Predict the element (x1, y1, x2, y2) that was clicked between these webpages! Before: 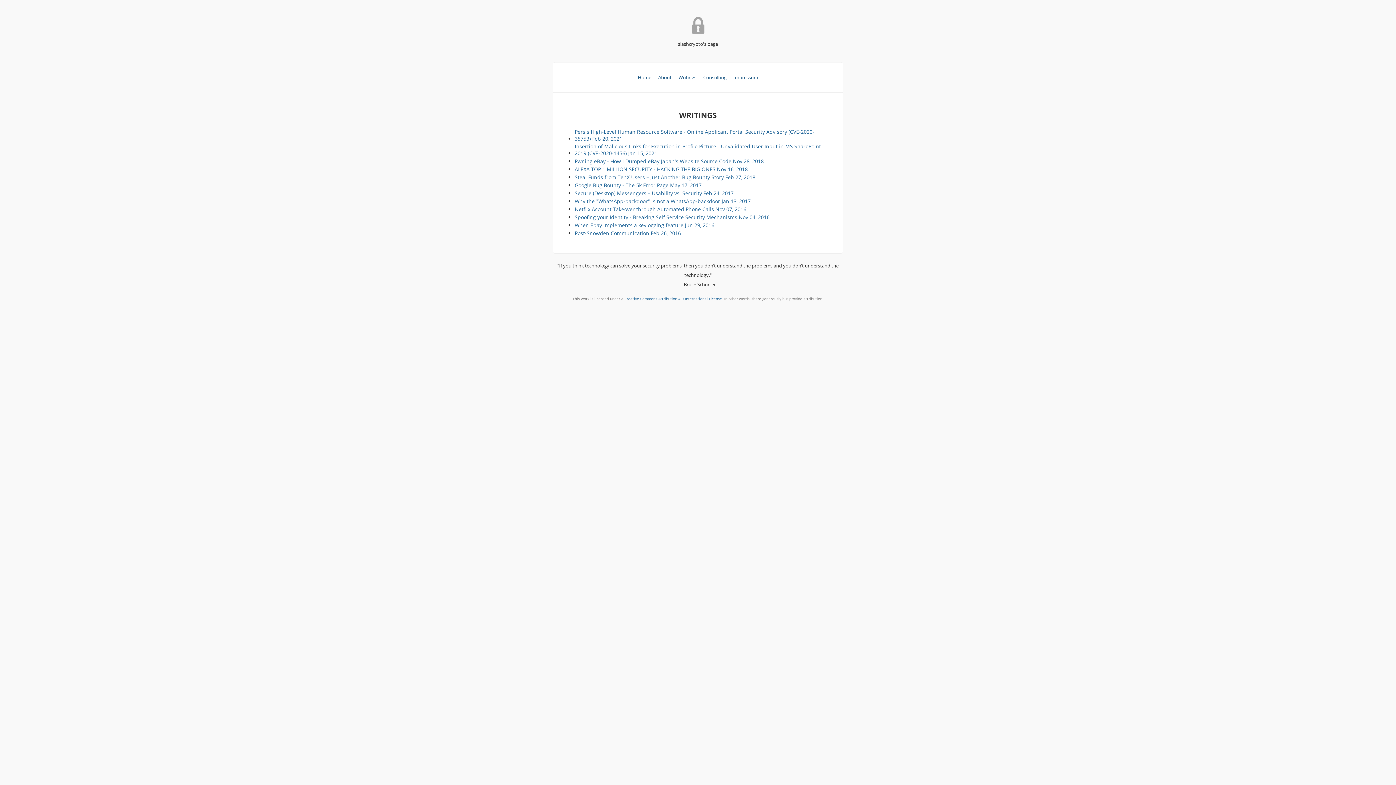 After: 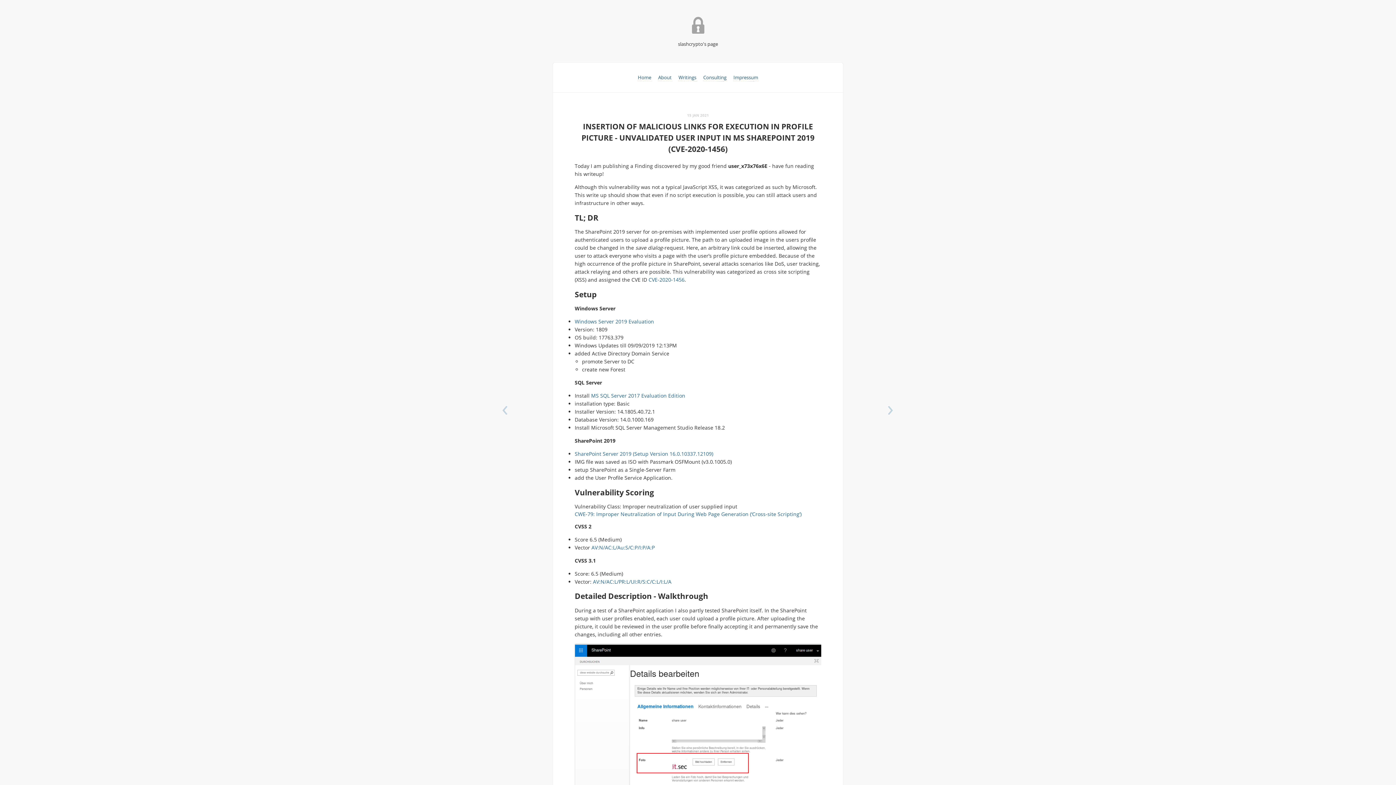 Action: bbox: (574, 143, 821, 156) label: Insertion of Malicious Links for Execution in Profile Picture - Unvalidated User Input in MS SharePoint 2019 (CVE-2020-1456) Jan 15, 2021